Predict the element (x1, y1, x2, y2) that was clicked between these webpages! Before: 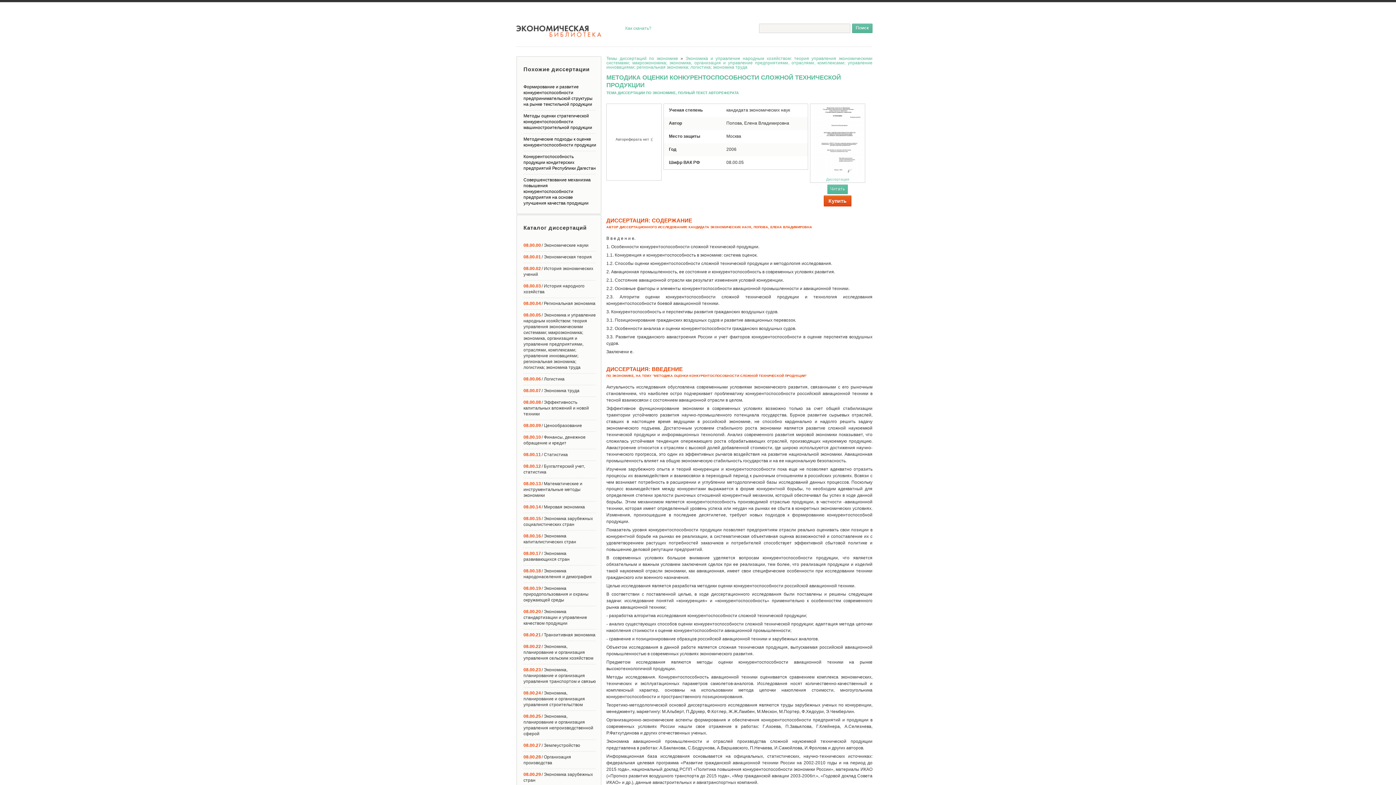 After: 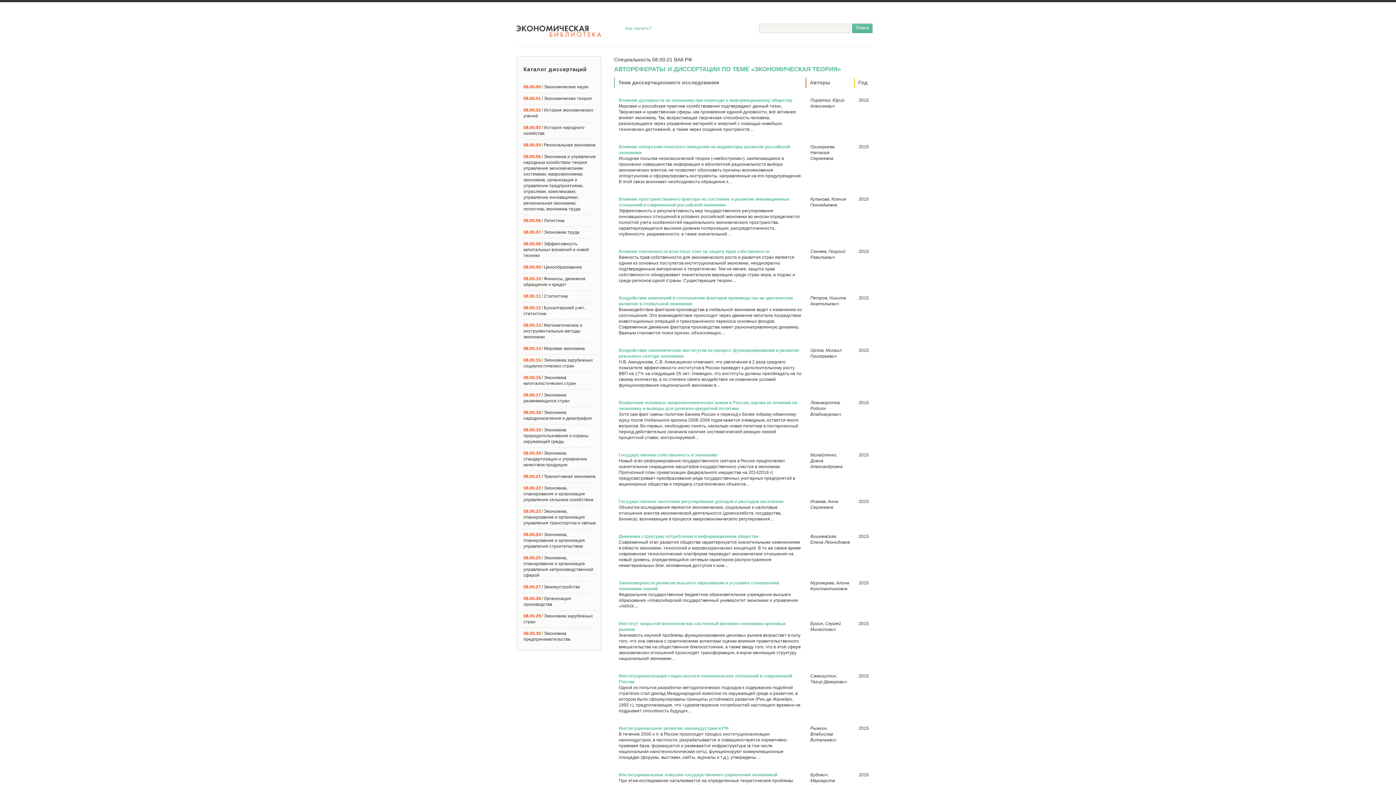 Action: bbox: (523, 254, 592, 259) label: 08.00.01/ Экономическая теория